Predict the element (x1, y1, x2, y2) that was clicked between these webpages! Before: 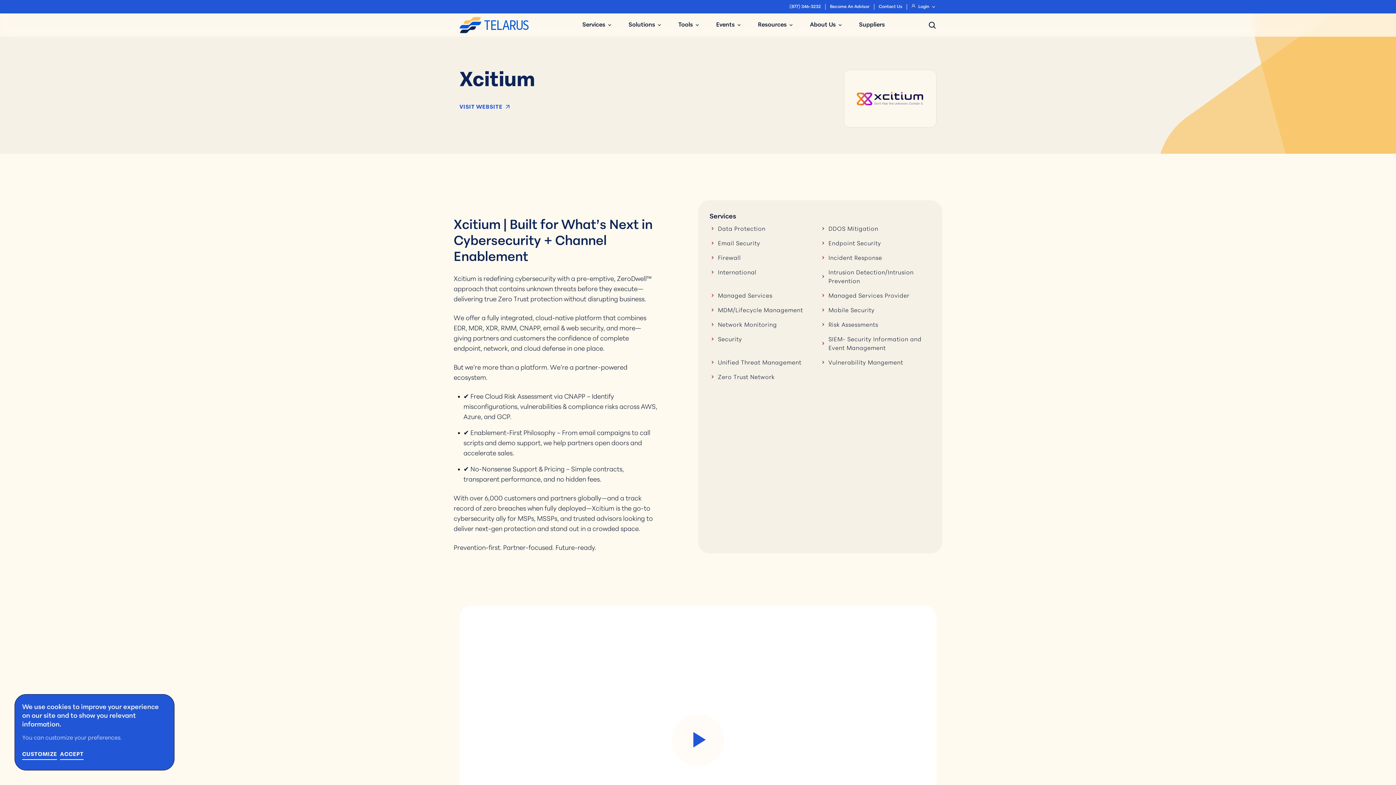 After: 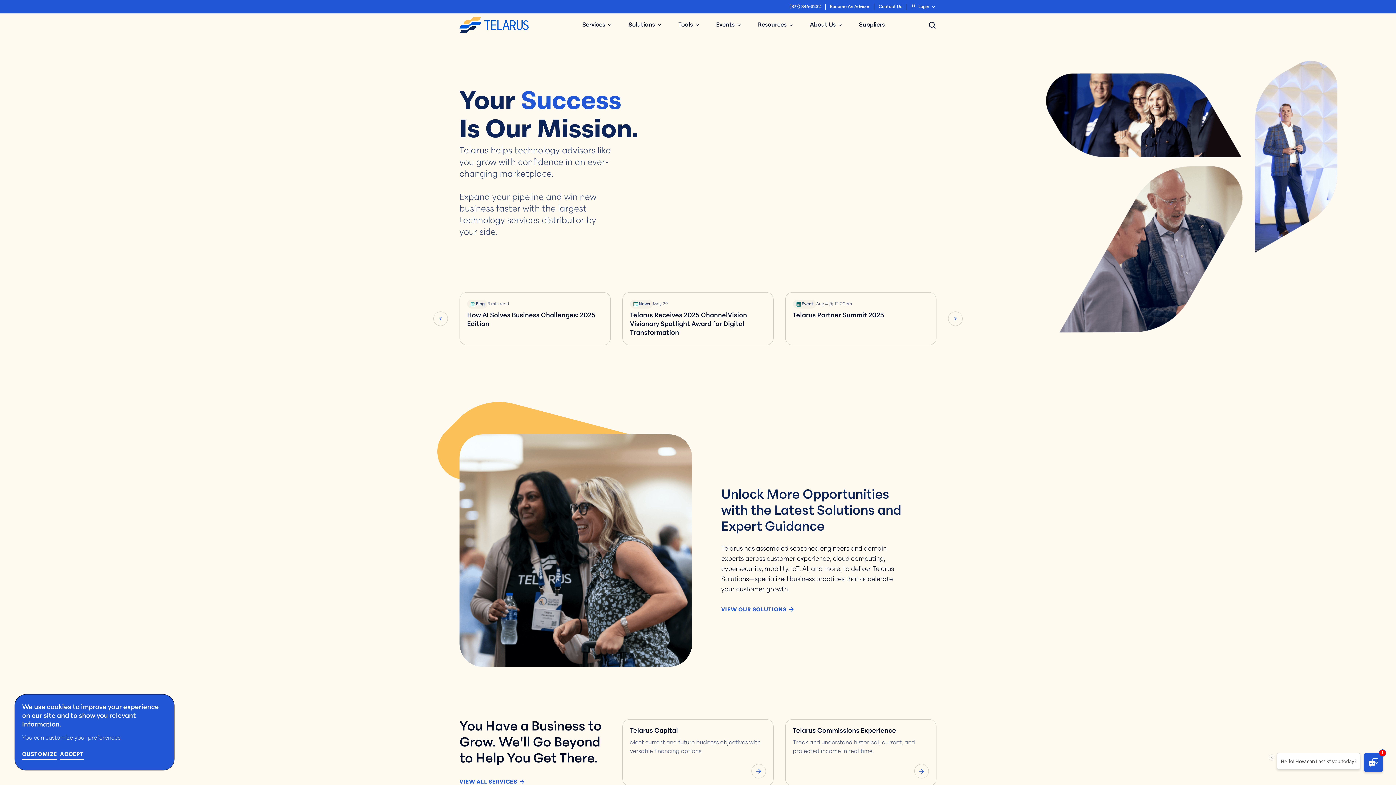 Action: bbox: (459, 17, 528, 33)